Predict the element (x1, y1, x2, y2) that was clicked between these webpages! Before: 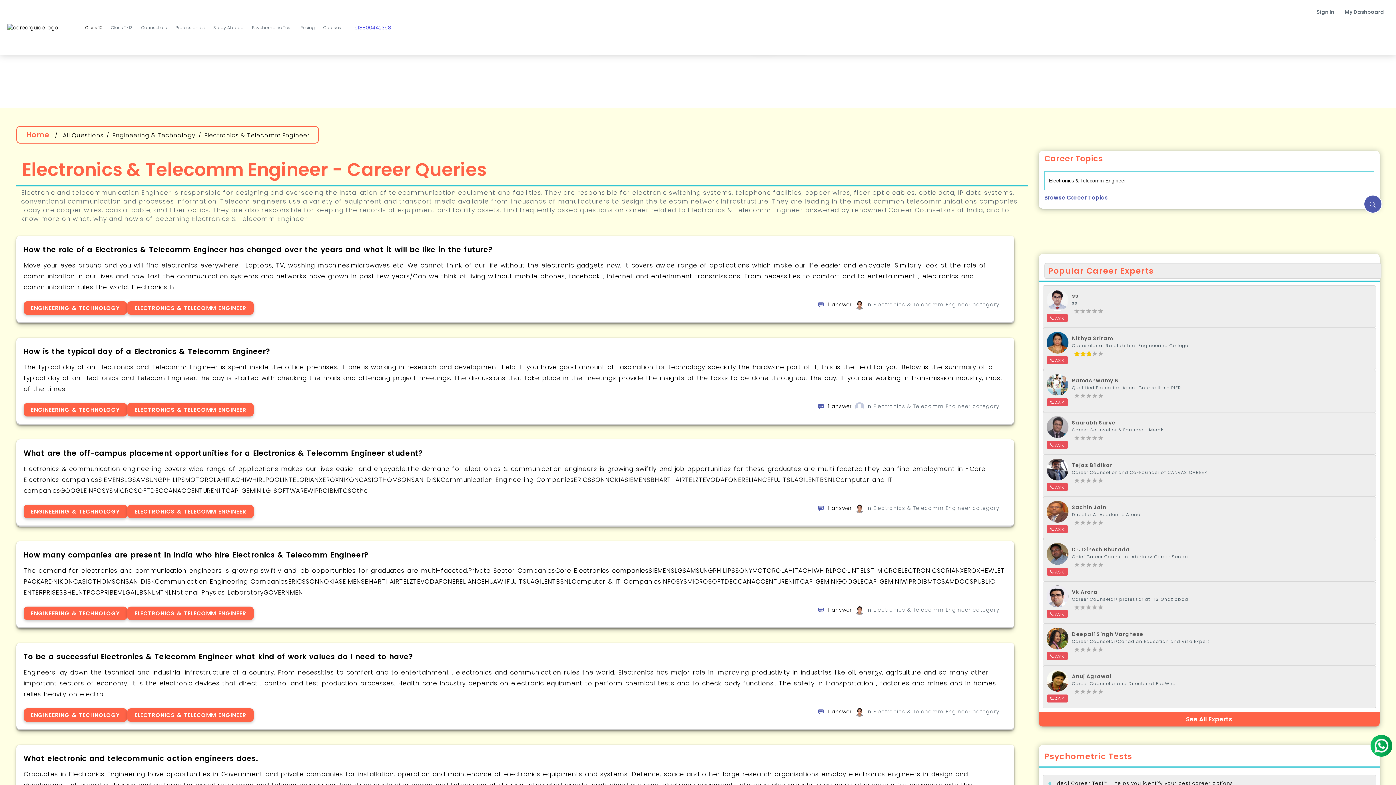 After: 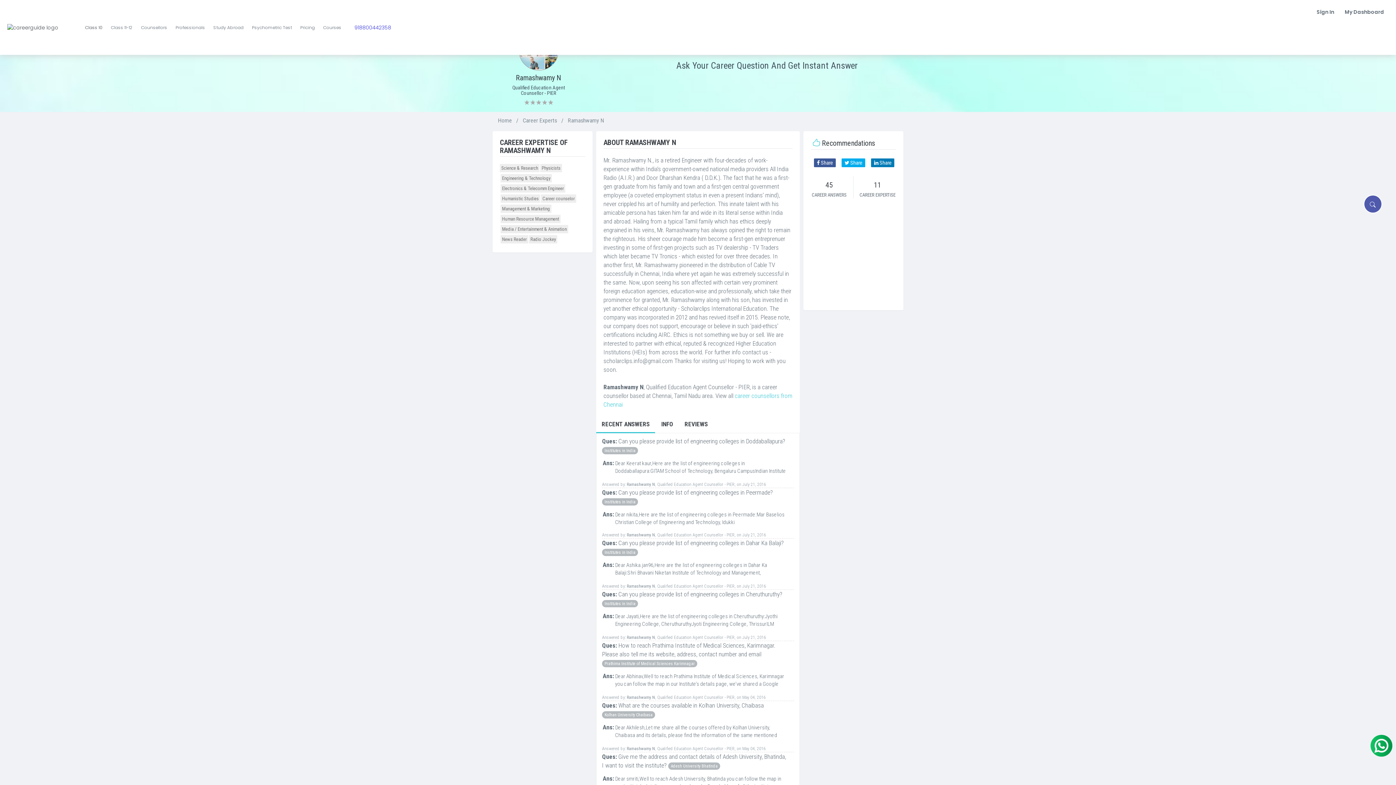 Action: bbox: (1047, 398, 1068, 406) label: ASK